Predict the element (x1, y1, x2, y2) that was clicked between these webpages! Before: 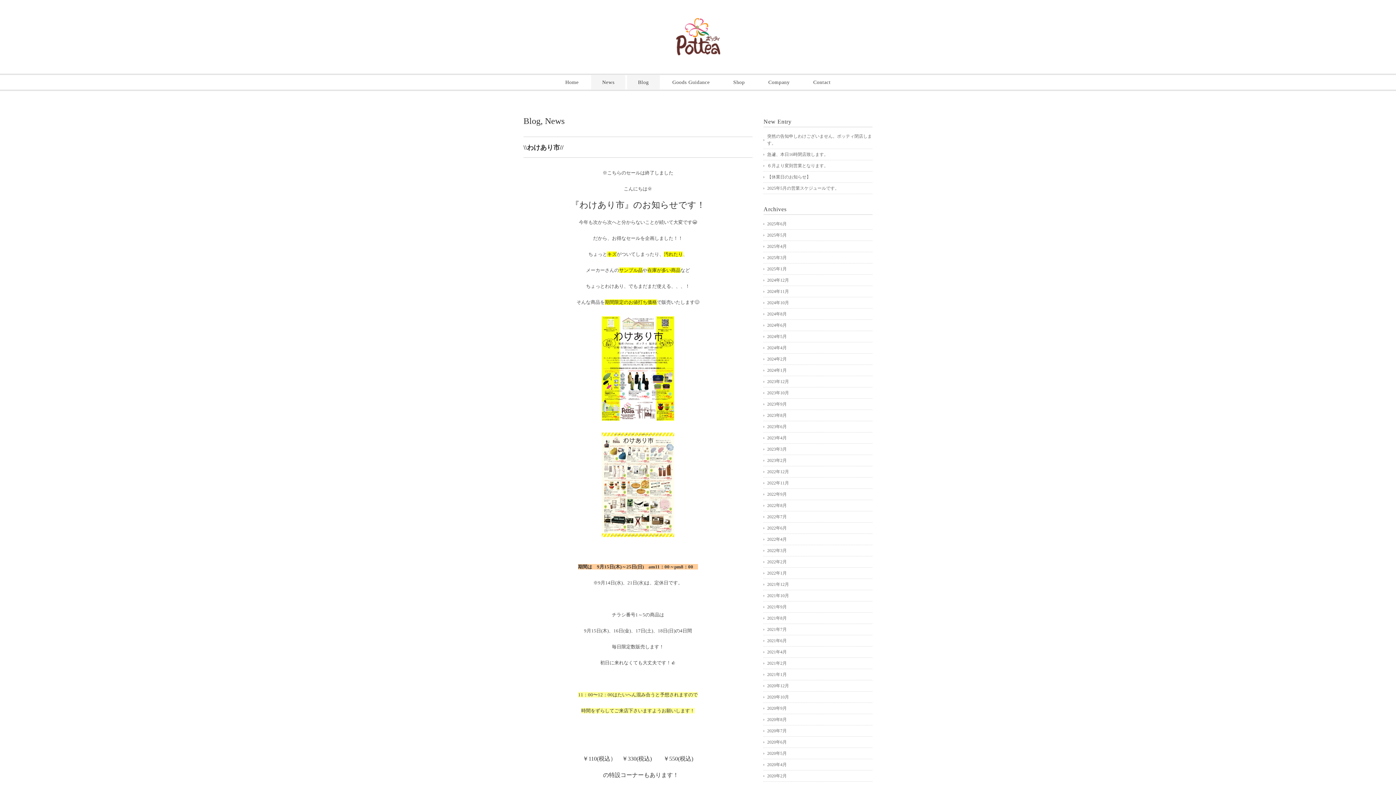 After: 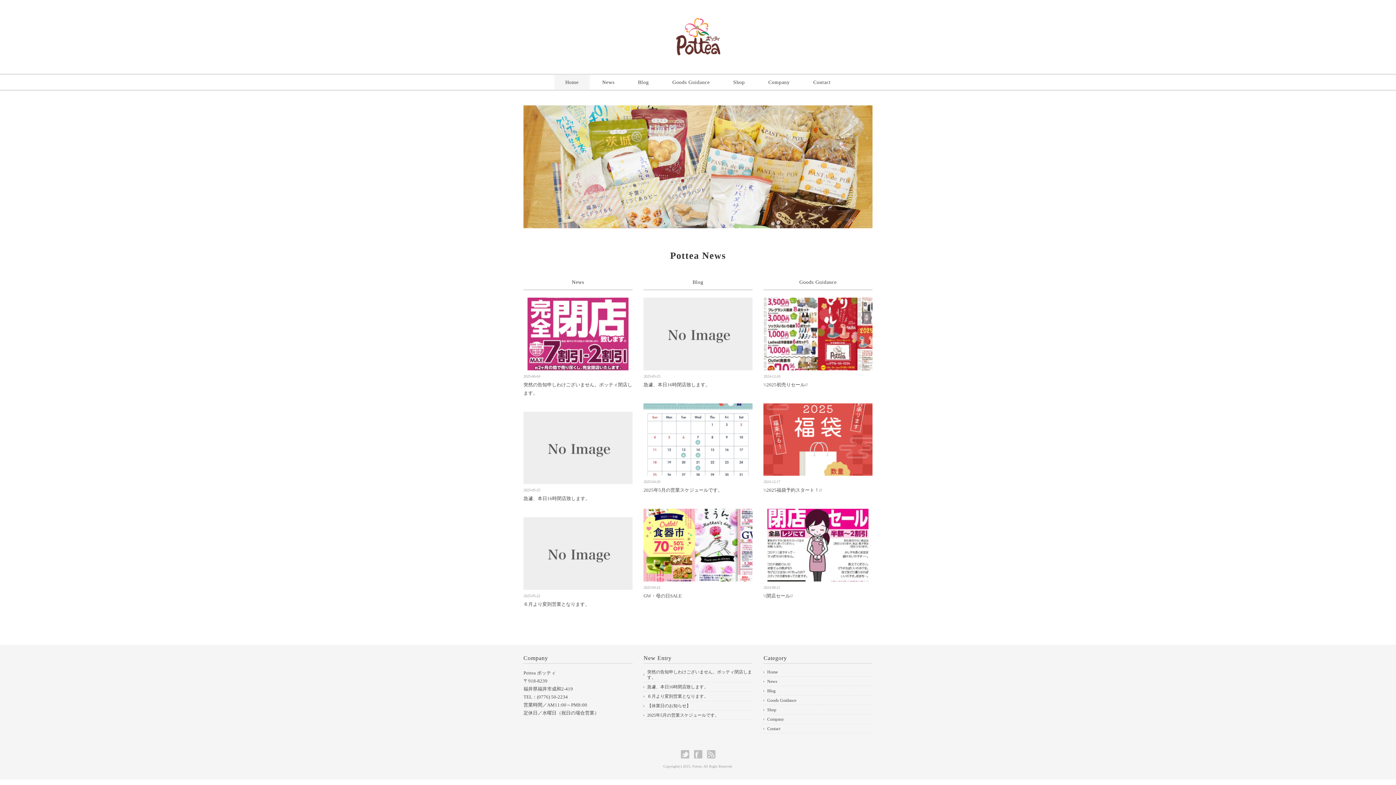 Action: bbox: (676, 17, 720, 30)